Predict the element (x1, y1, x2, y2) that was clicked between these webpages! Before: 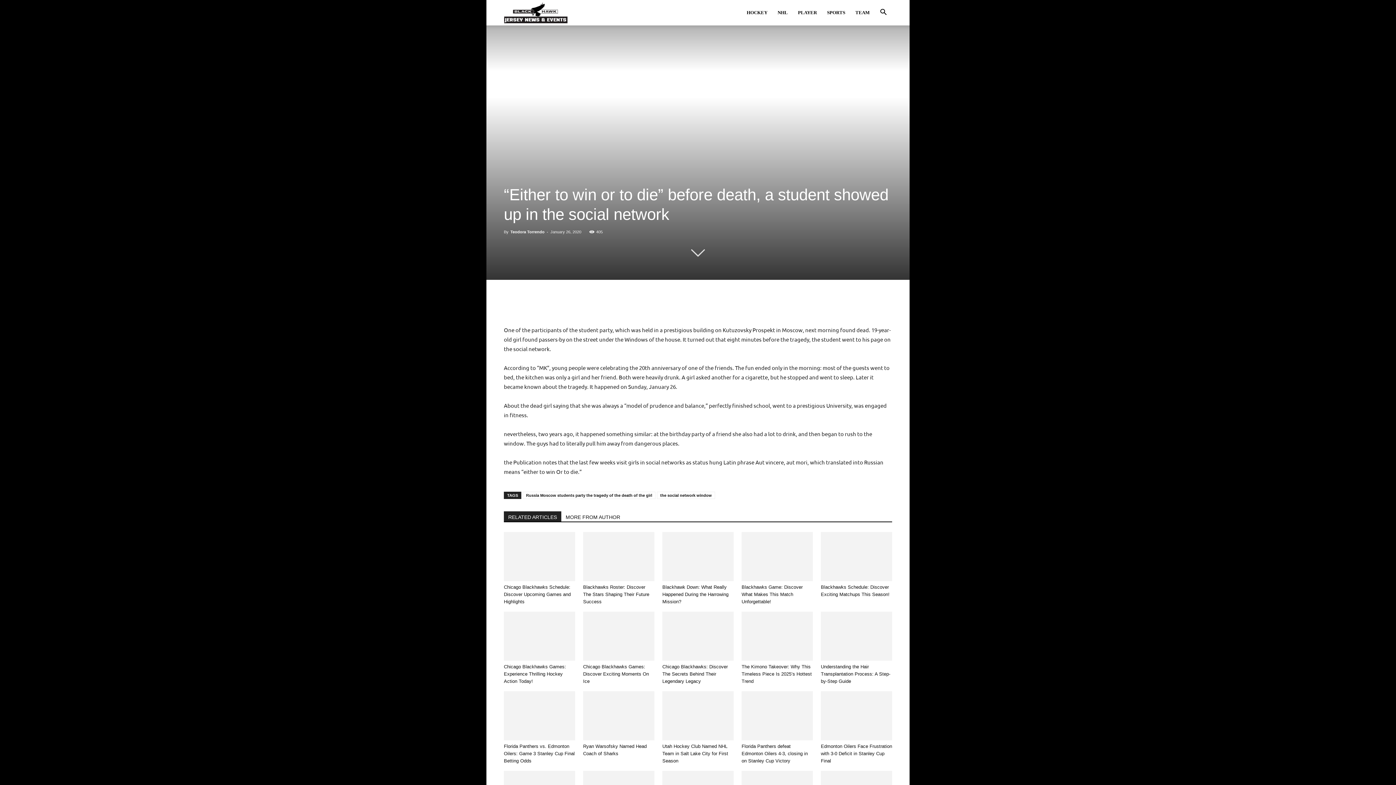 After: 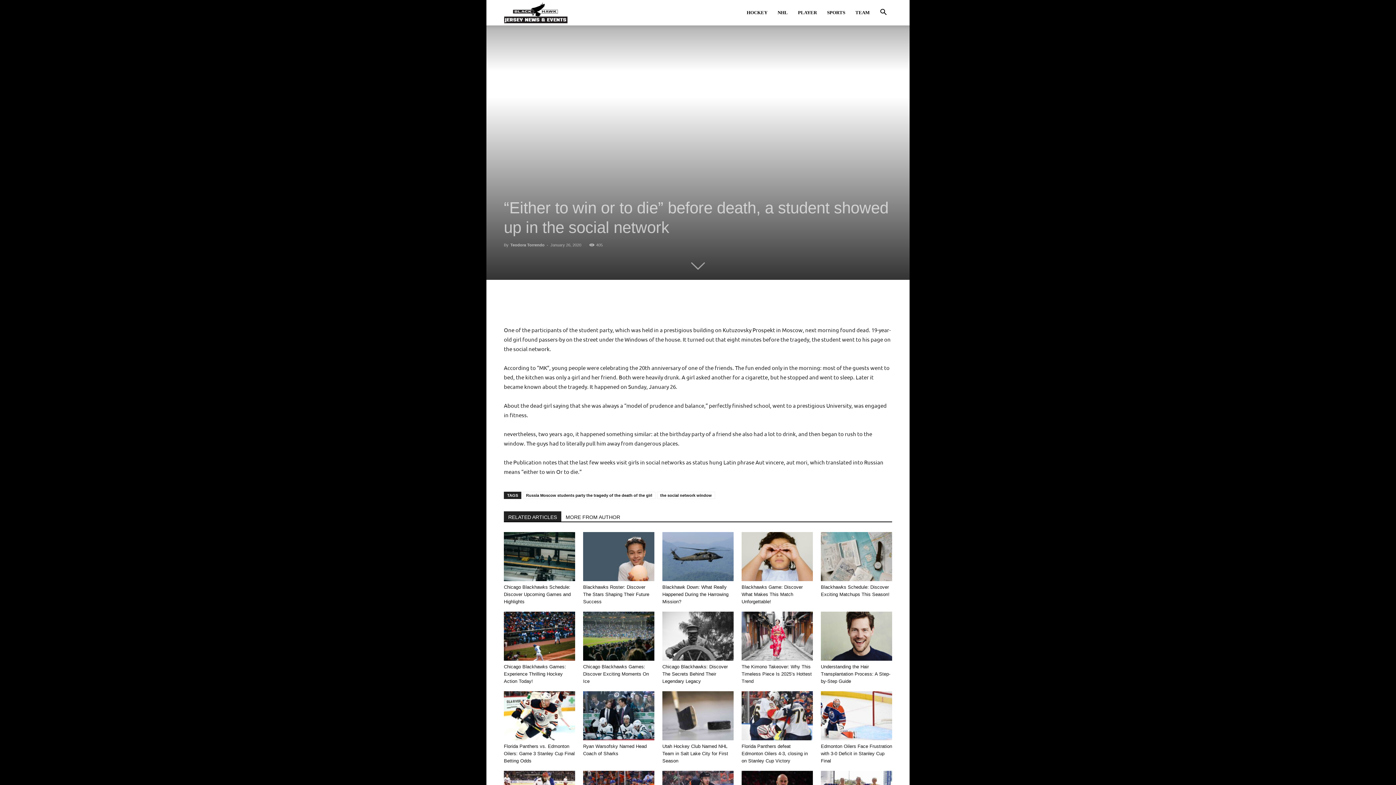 Action: bbox: (715, 297, 730, 312)